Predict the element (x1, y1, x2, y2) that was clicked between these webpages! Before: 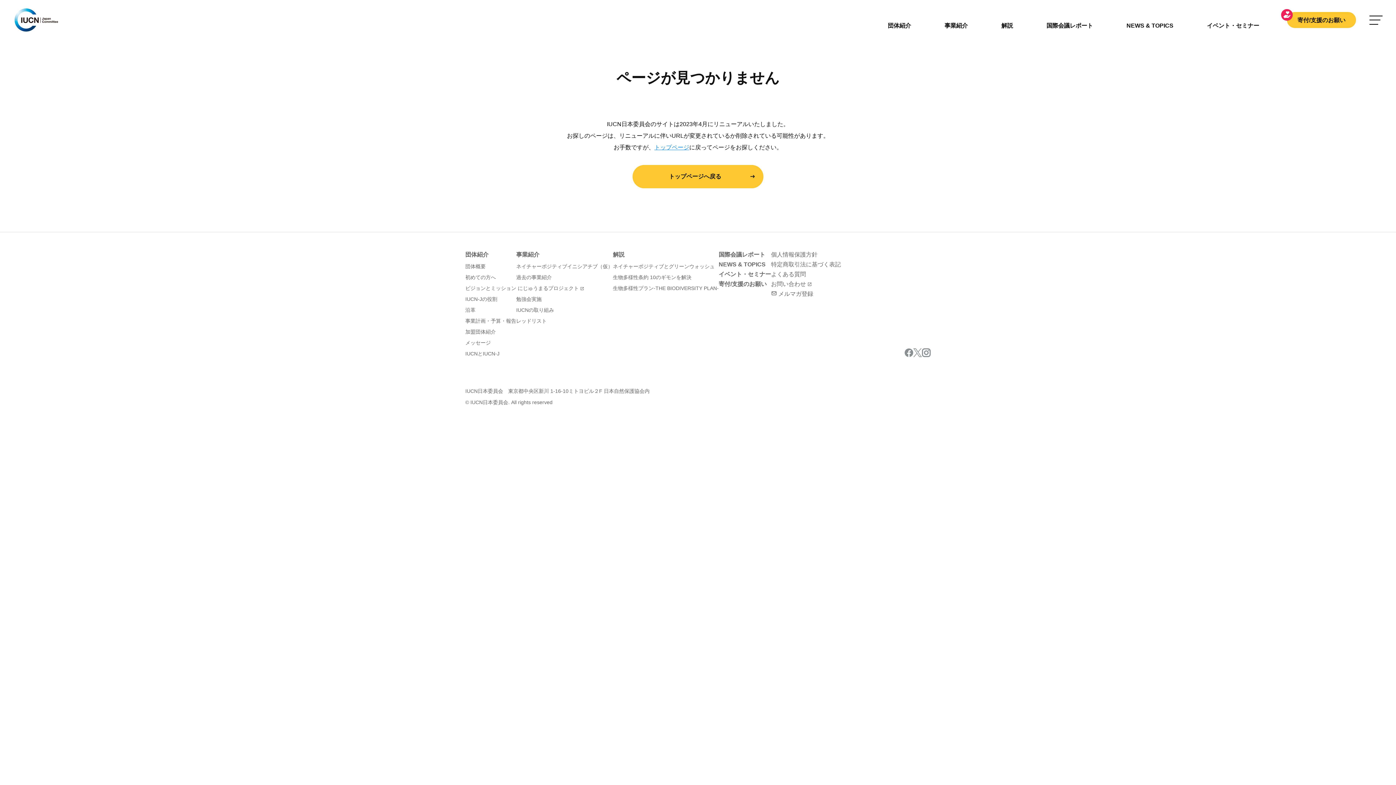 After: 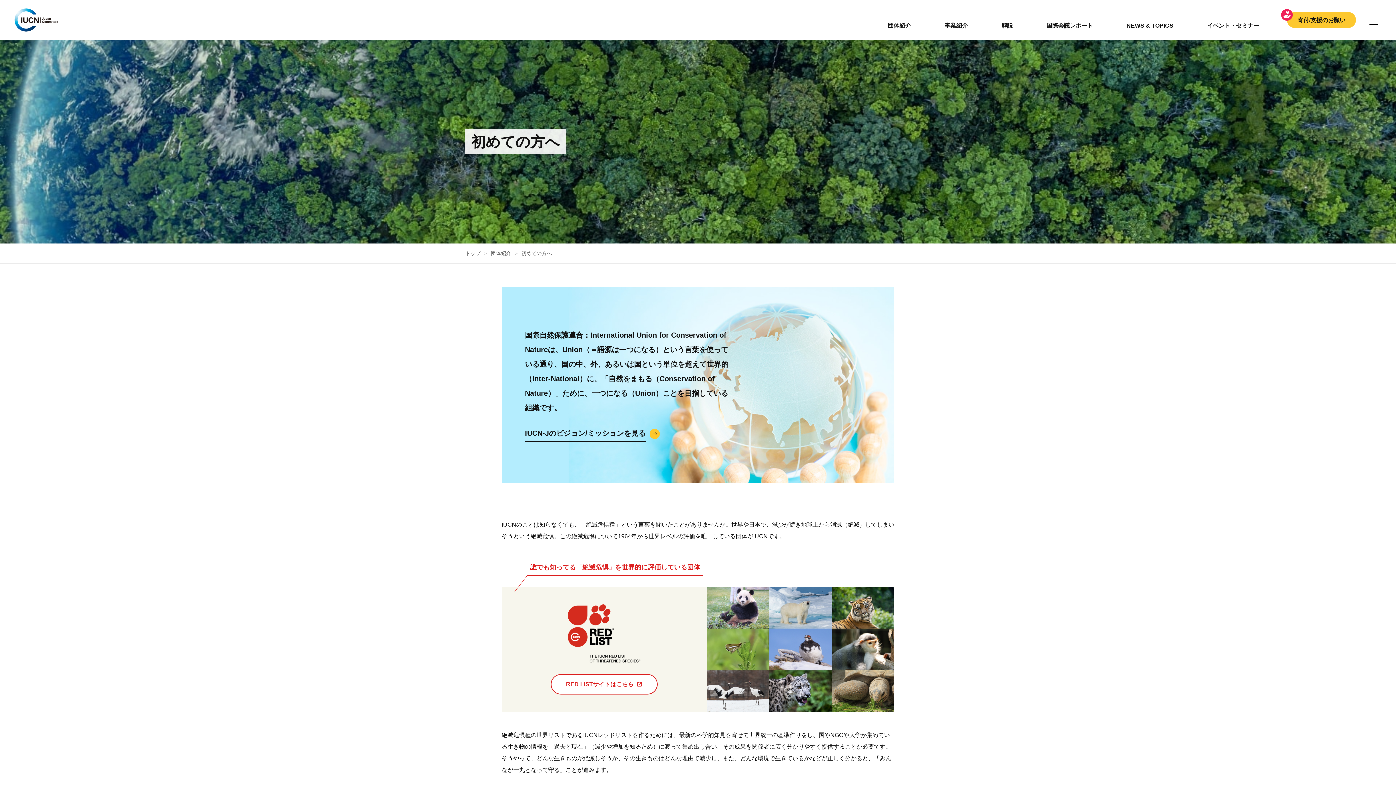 Action: label: 初めての方へ bbox: (465, 274, 496, 280)